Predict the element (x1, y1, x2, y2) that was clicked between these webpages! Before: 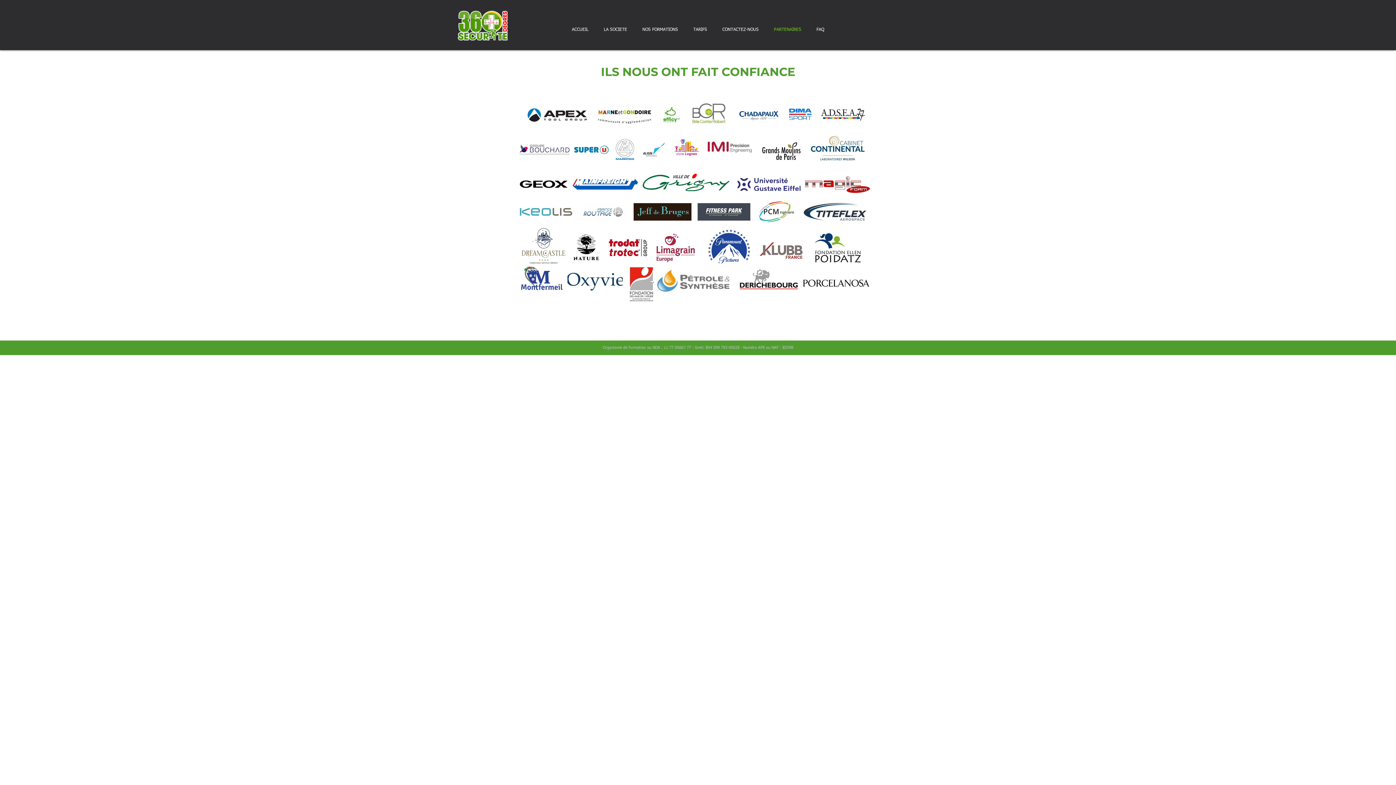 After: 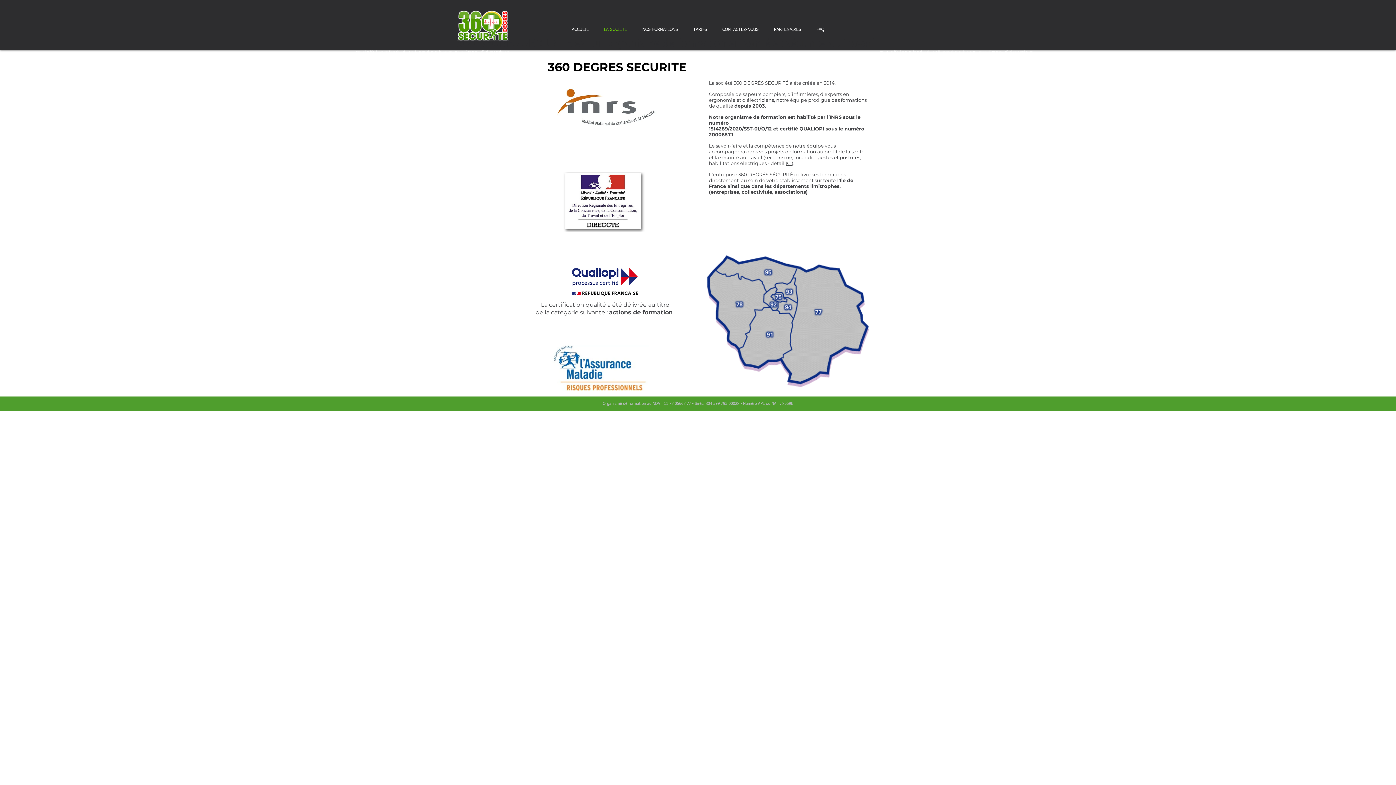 Action: label: LA SOCIETE bbox: (596, 12, 634, 46)